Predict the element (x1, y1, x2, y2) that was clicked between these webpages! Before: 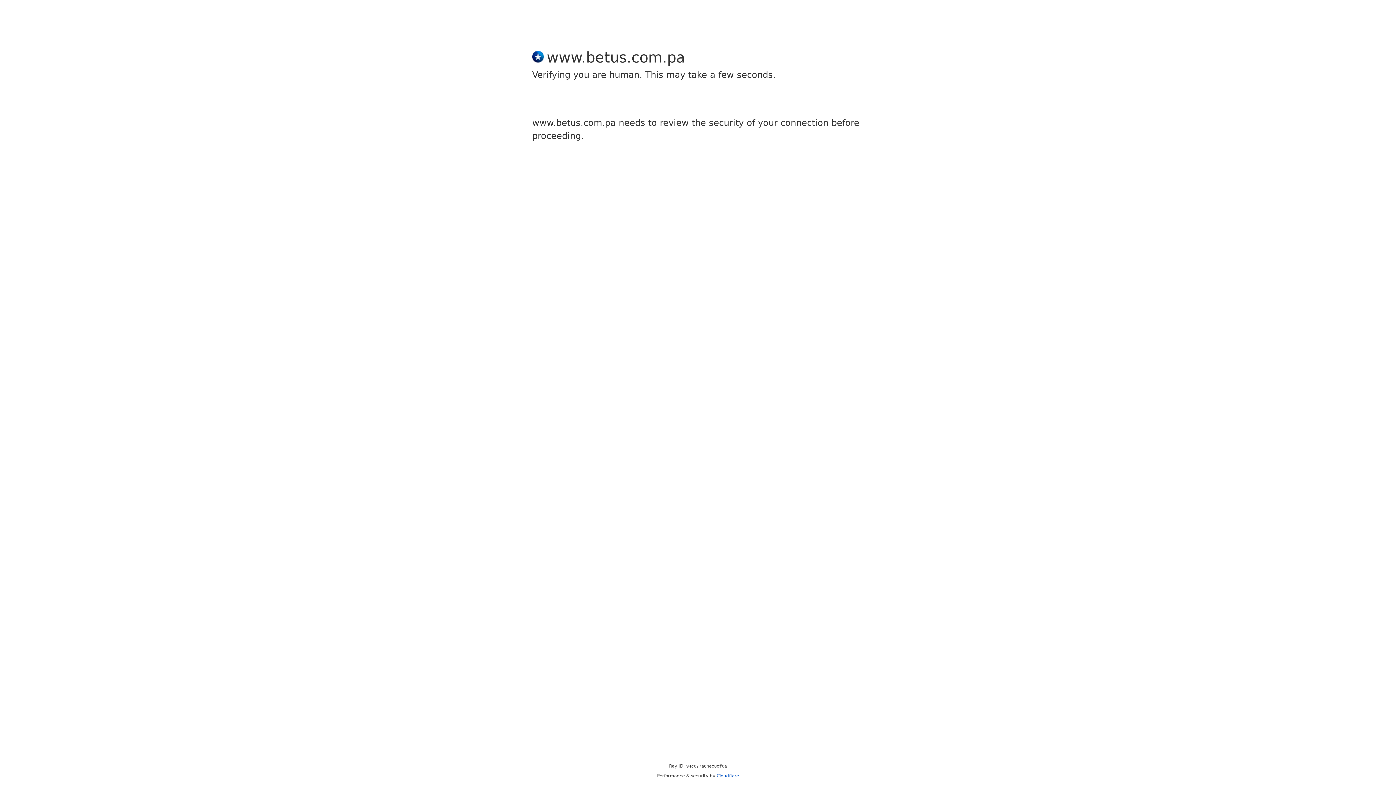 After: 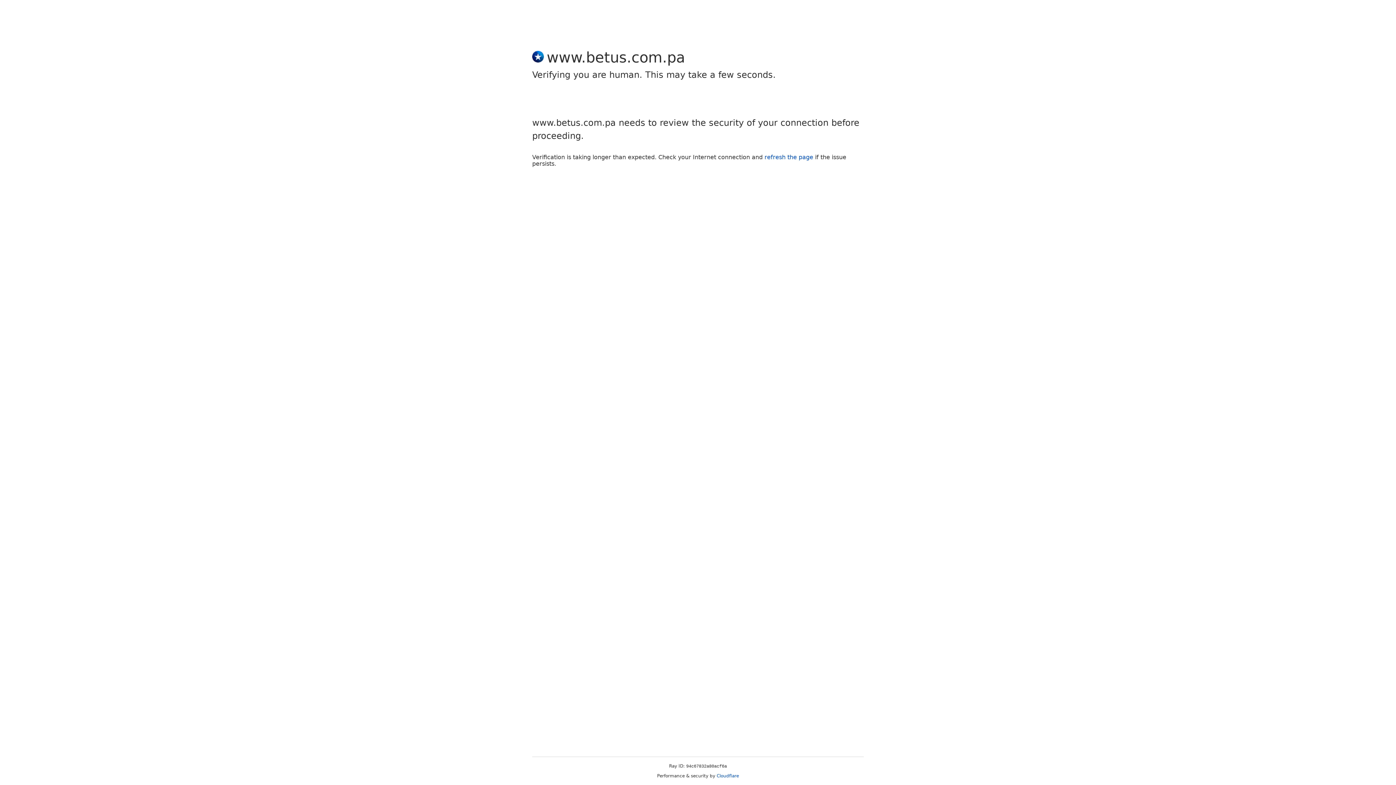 Action: bbox: (716, 773, 739, 778) label: Cloudflare